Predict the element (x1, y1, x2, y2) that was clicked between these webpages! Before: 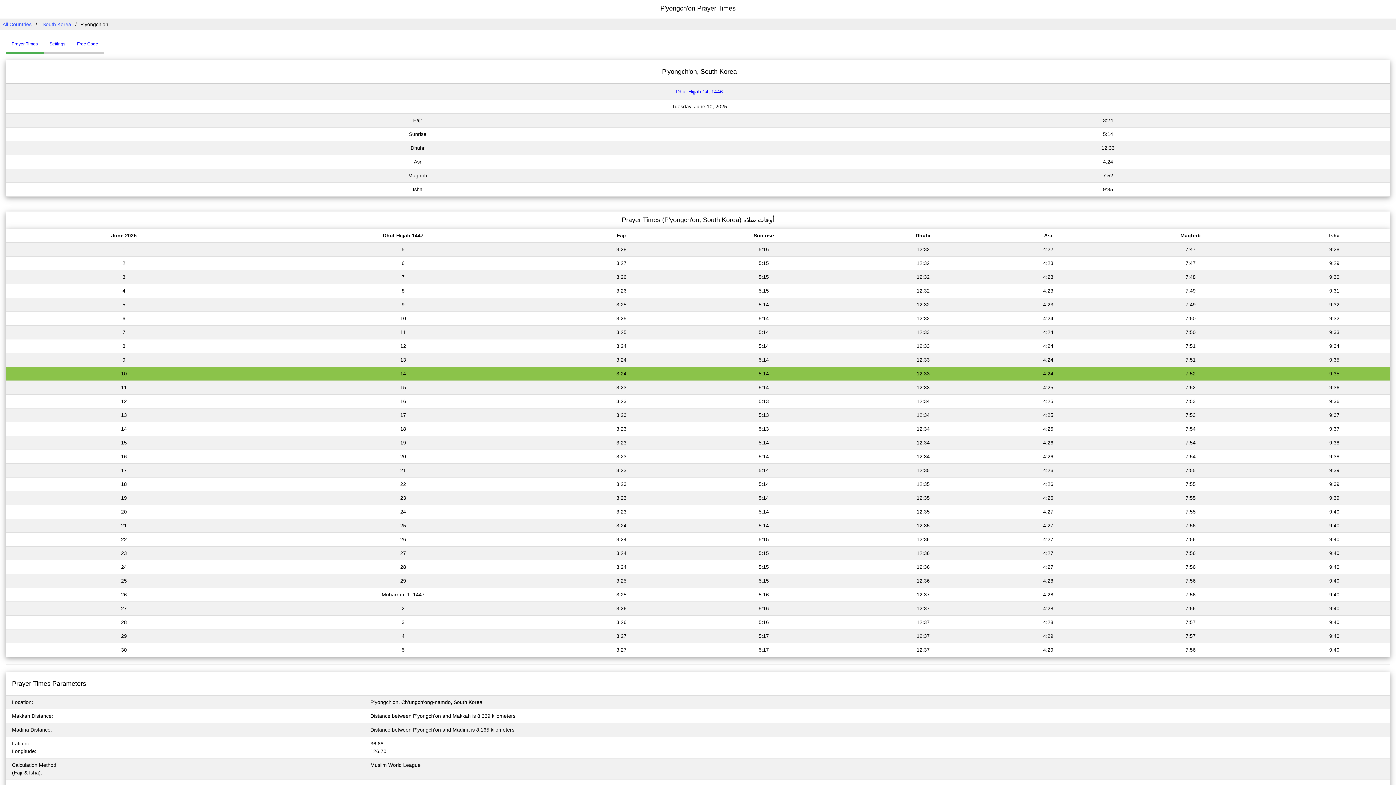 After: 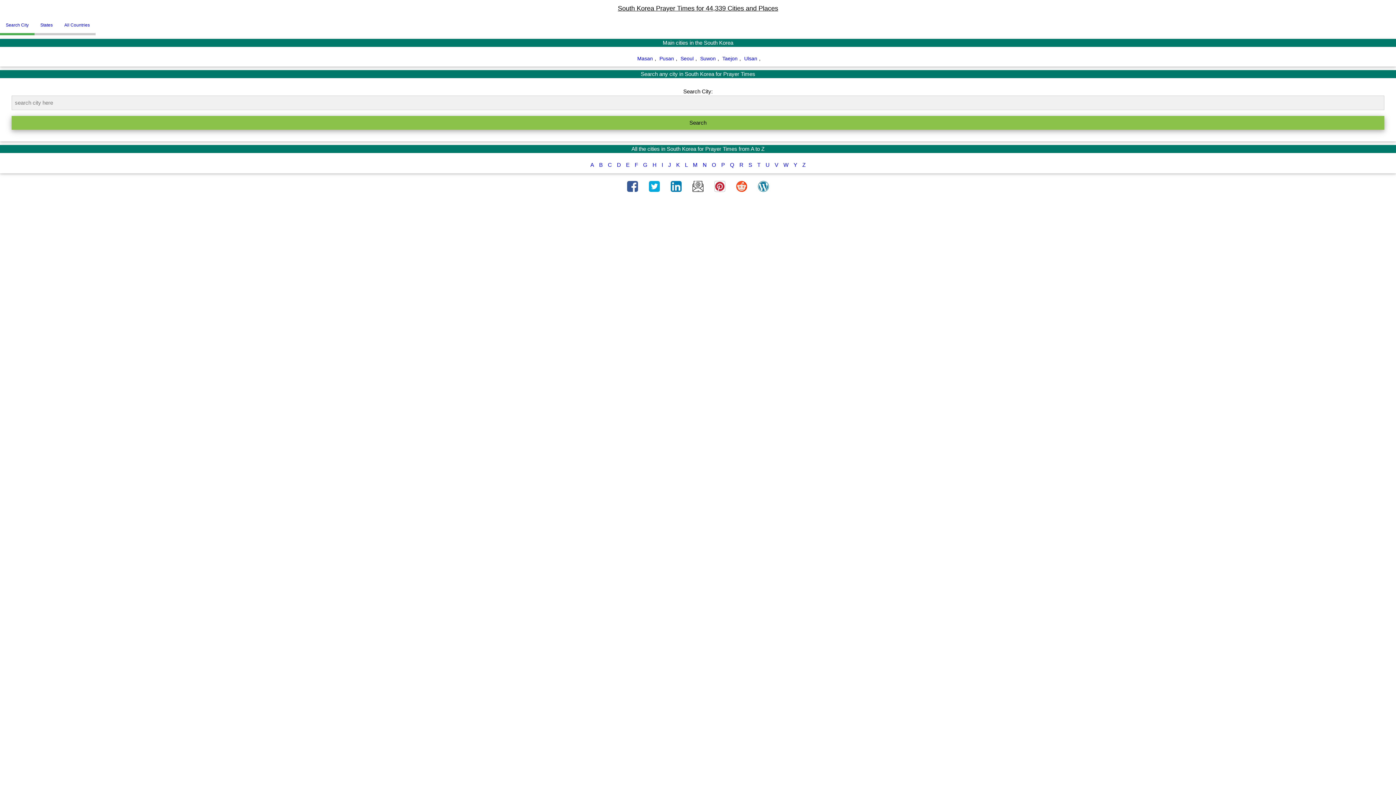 Action: bbox: (40, 21, 73, 27) label: South Korea